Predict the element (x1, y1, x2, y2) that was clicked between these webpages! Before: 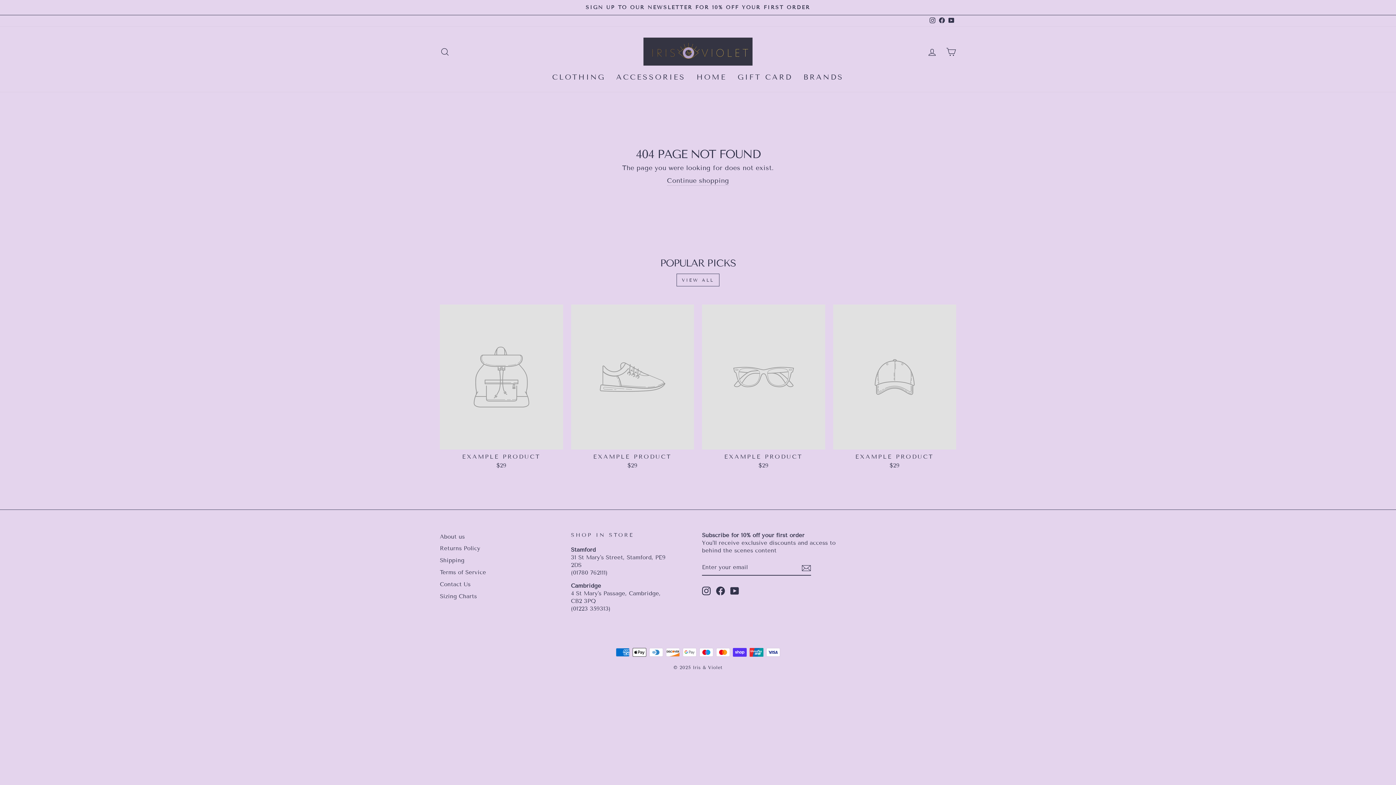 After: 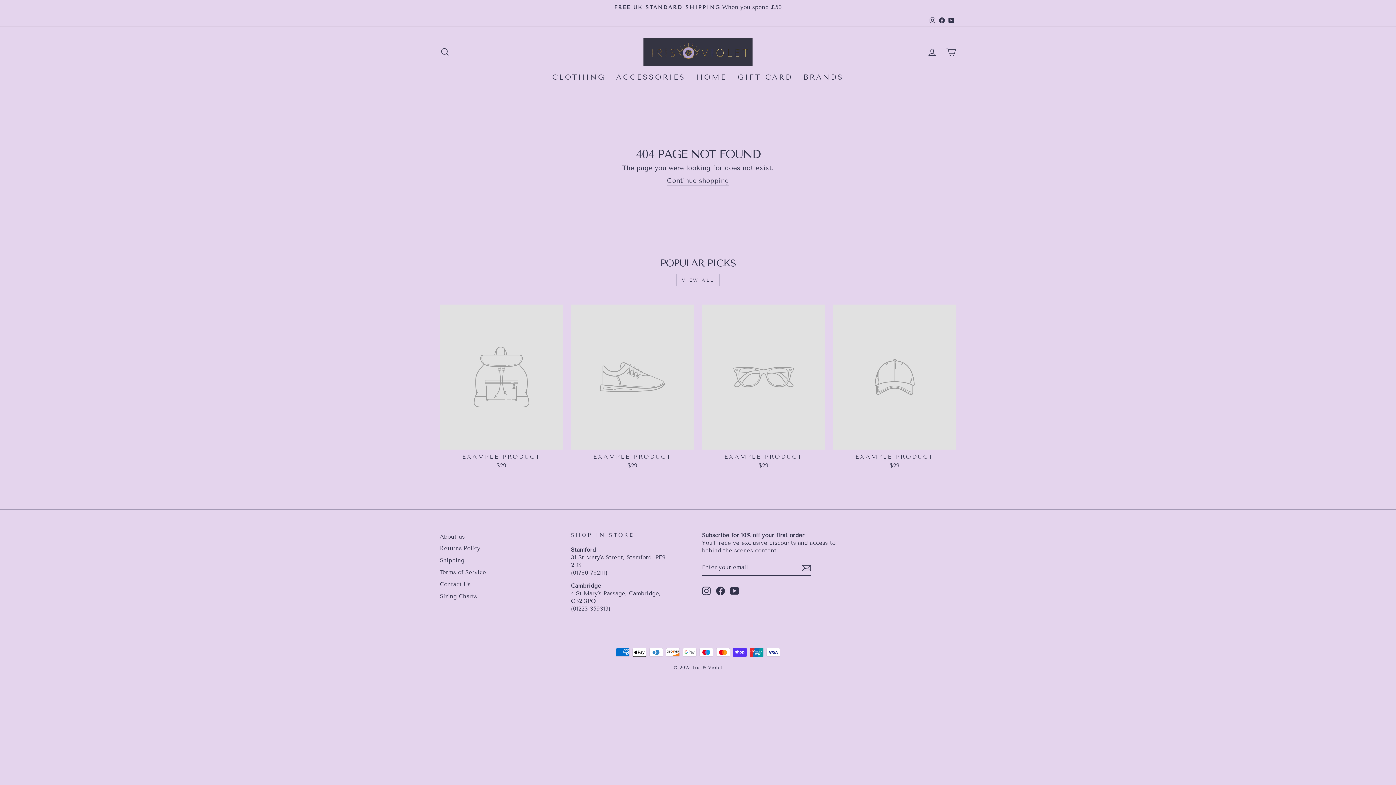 Action: label: VIEW ALL bbox: (676, 273, 719, 286)